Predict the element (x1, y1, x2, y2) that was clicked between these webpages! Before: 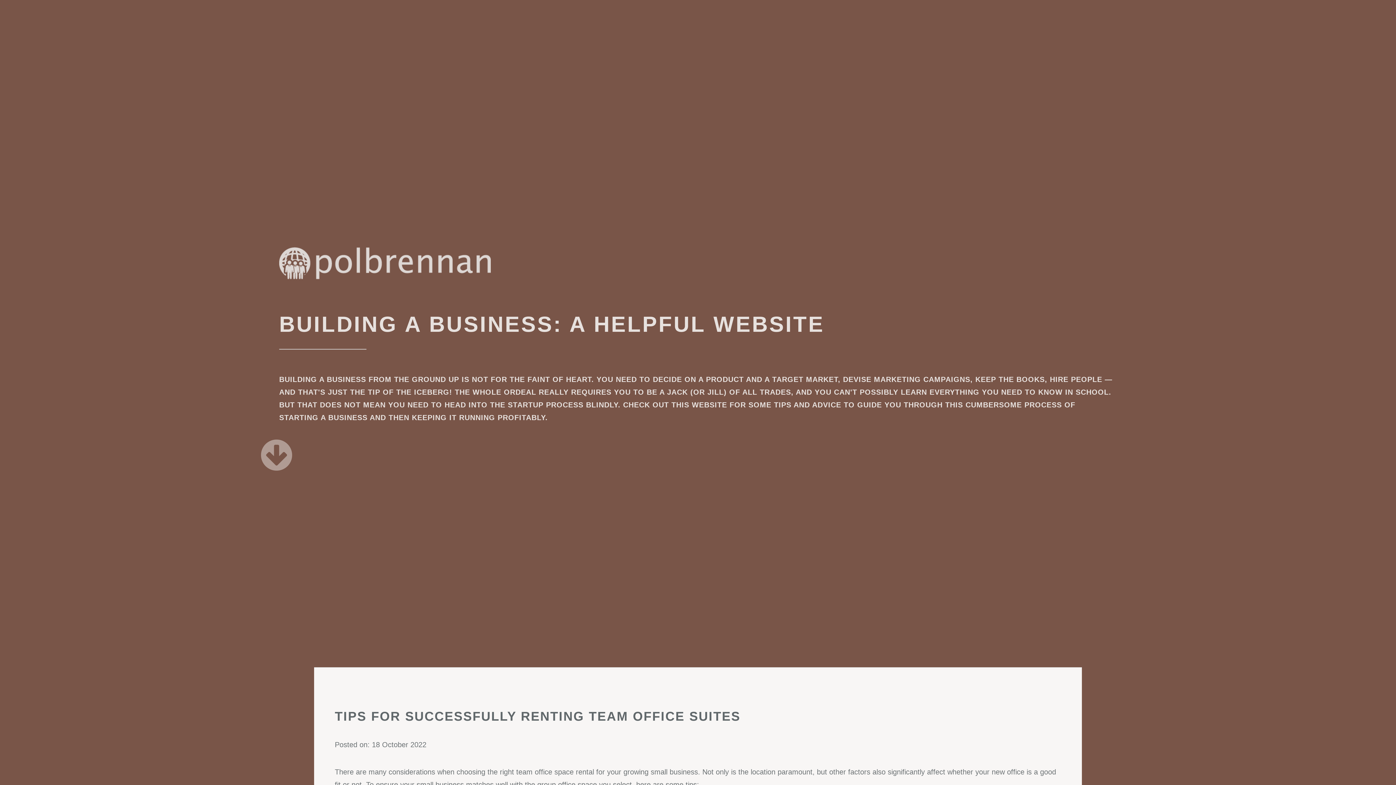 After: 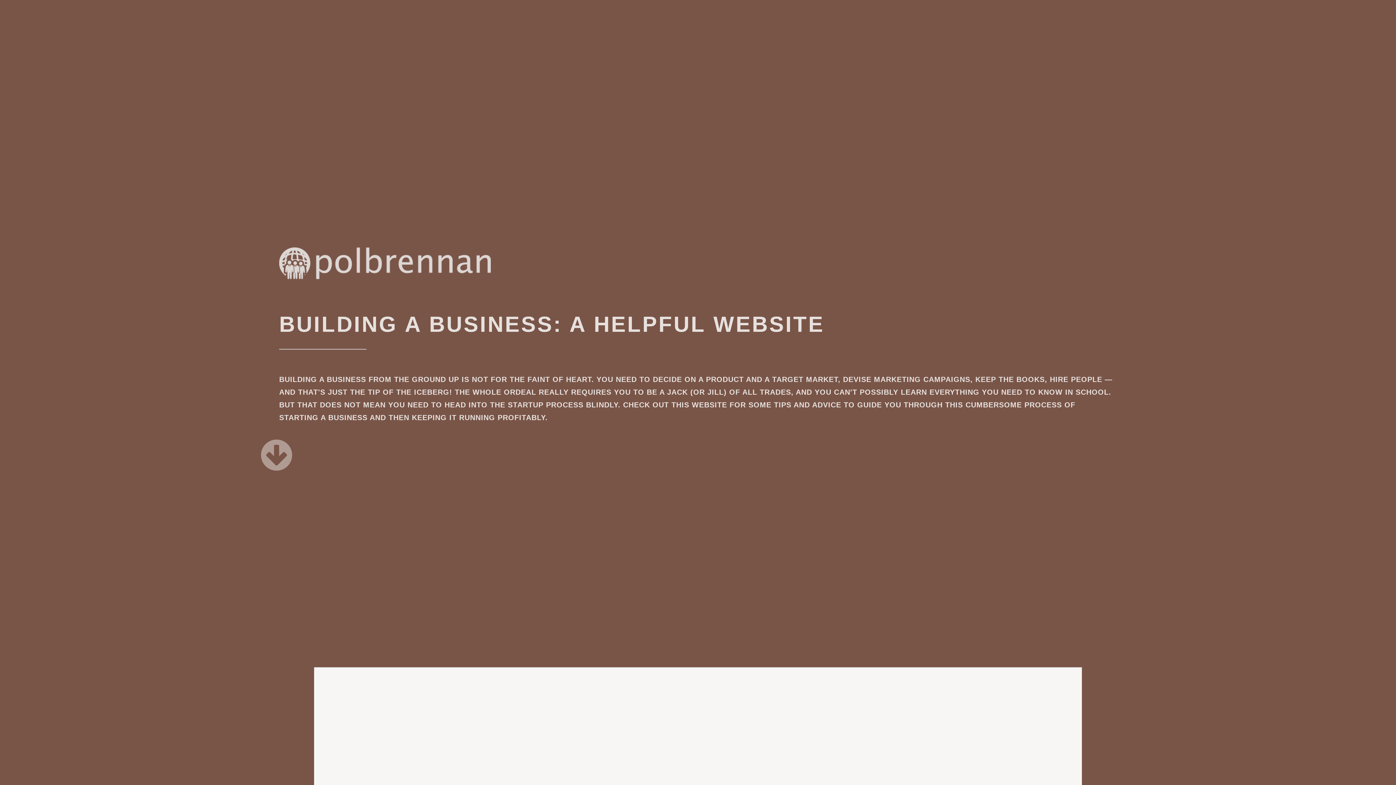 Action: bbox: (279, 282, 490, 290)